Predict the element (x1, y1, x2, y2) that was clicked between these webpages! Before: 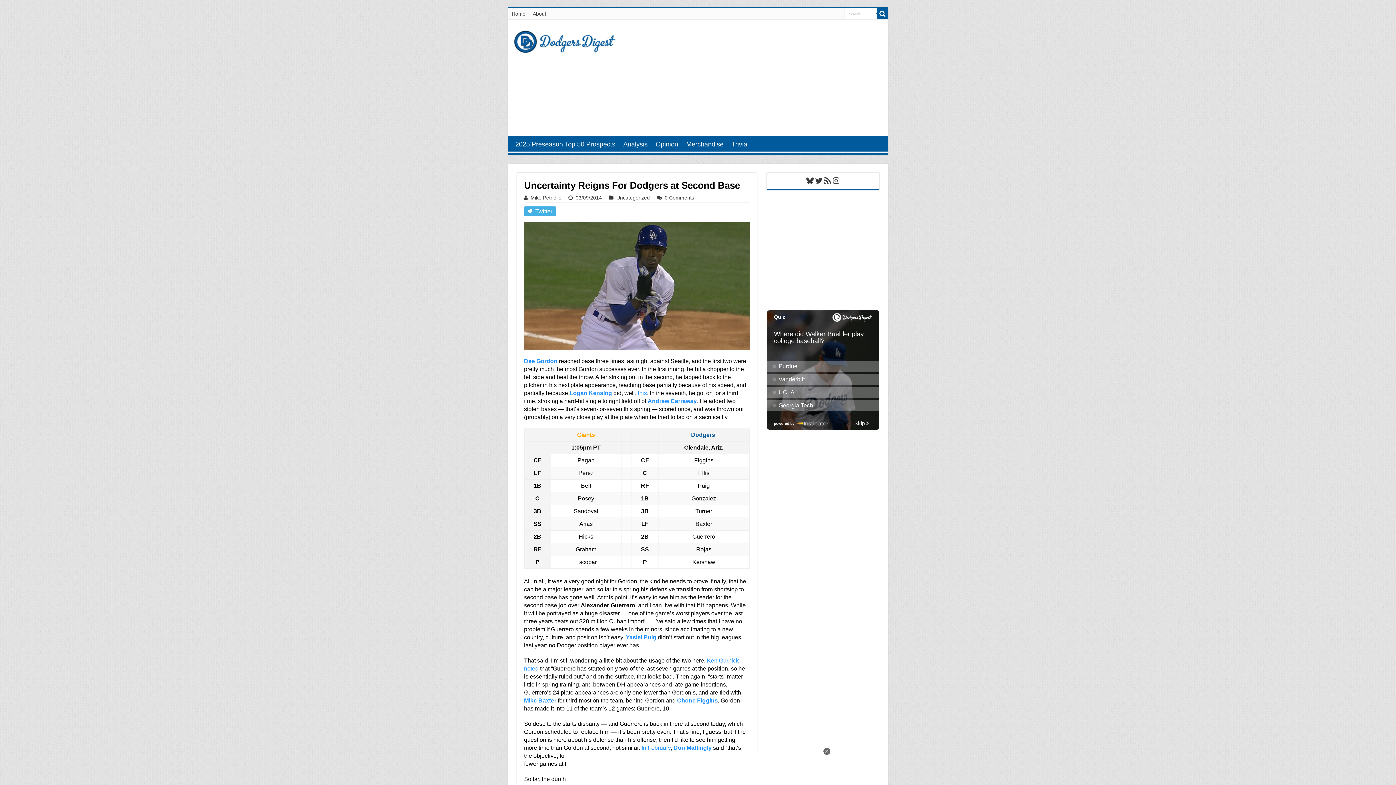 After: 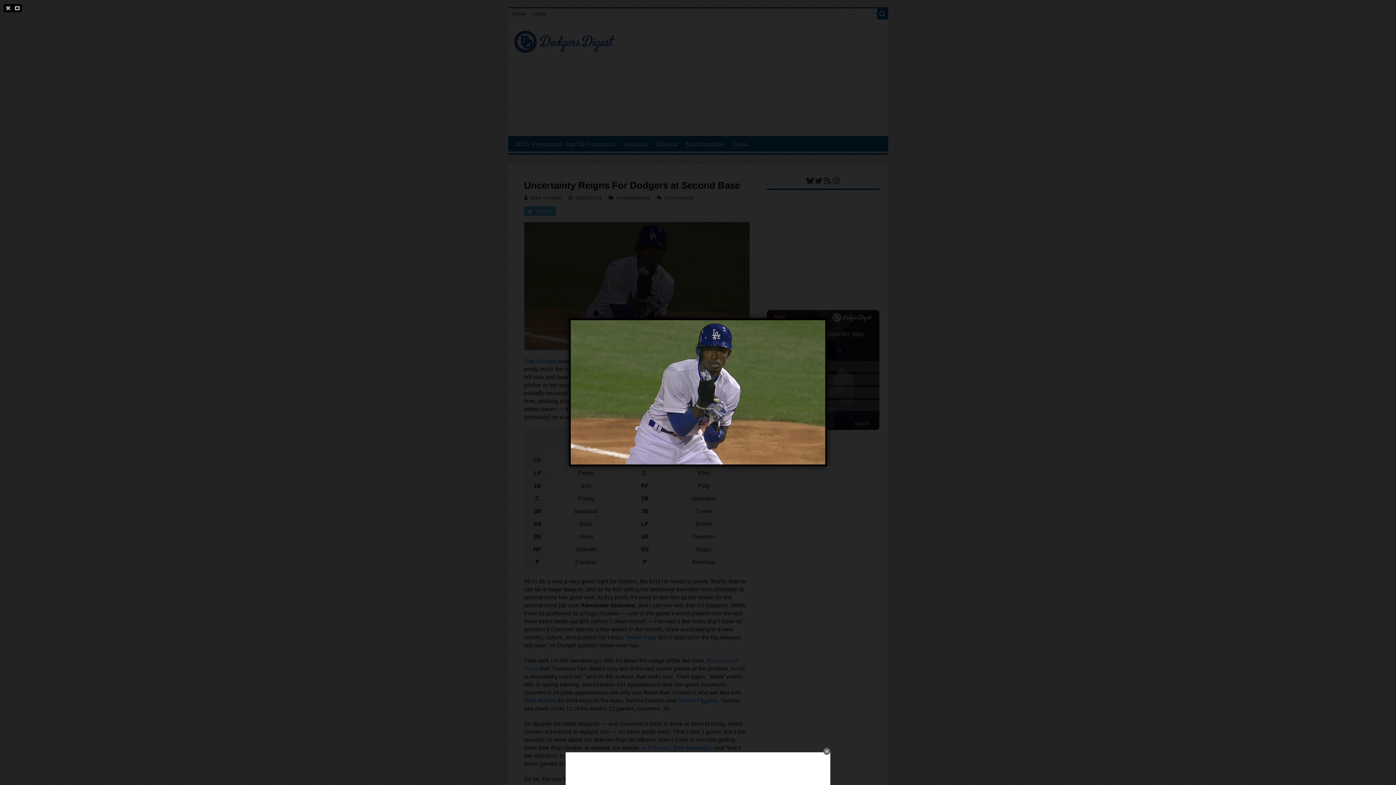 Action: bbox: (524, 222, 749, 350)